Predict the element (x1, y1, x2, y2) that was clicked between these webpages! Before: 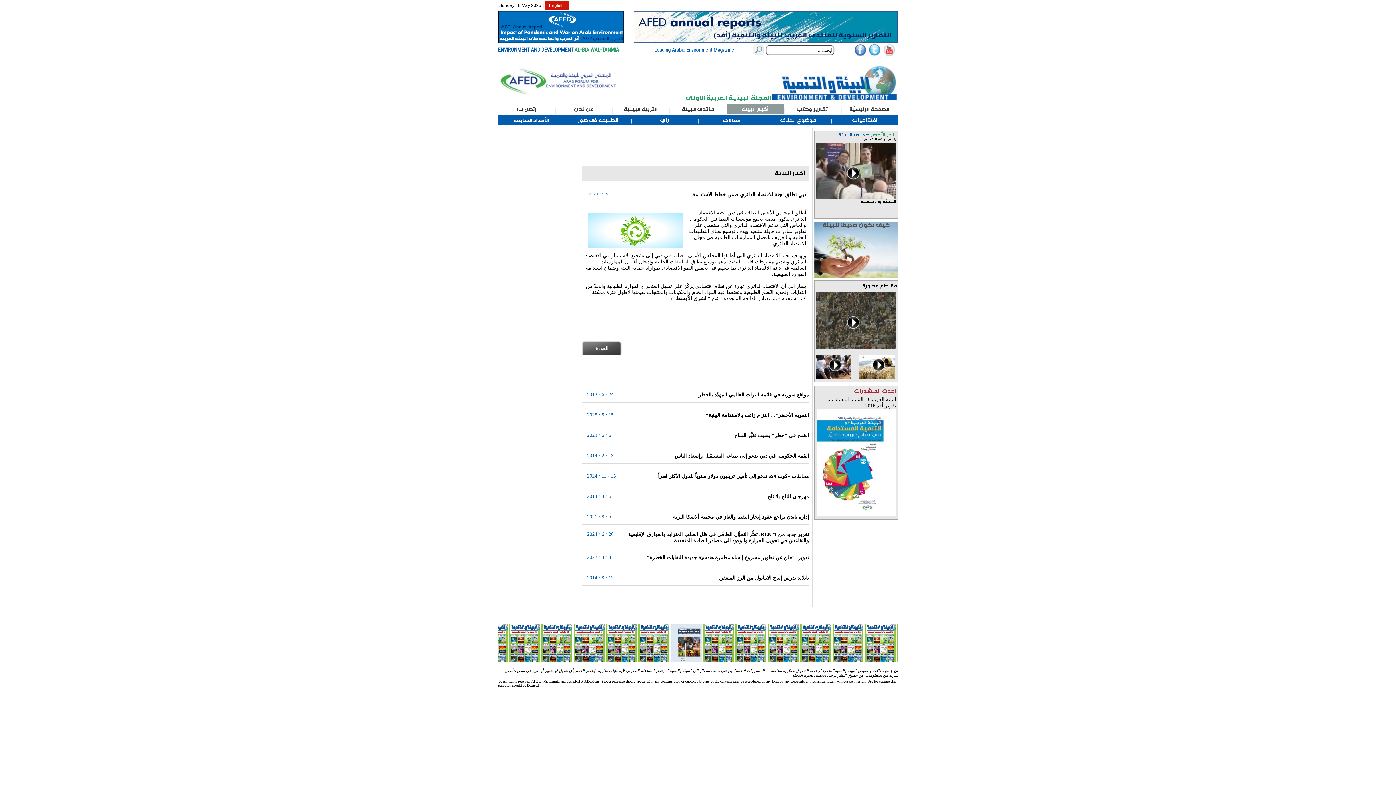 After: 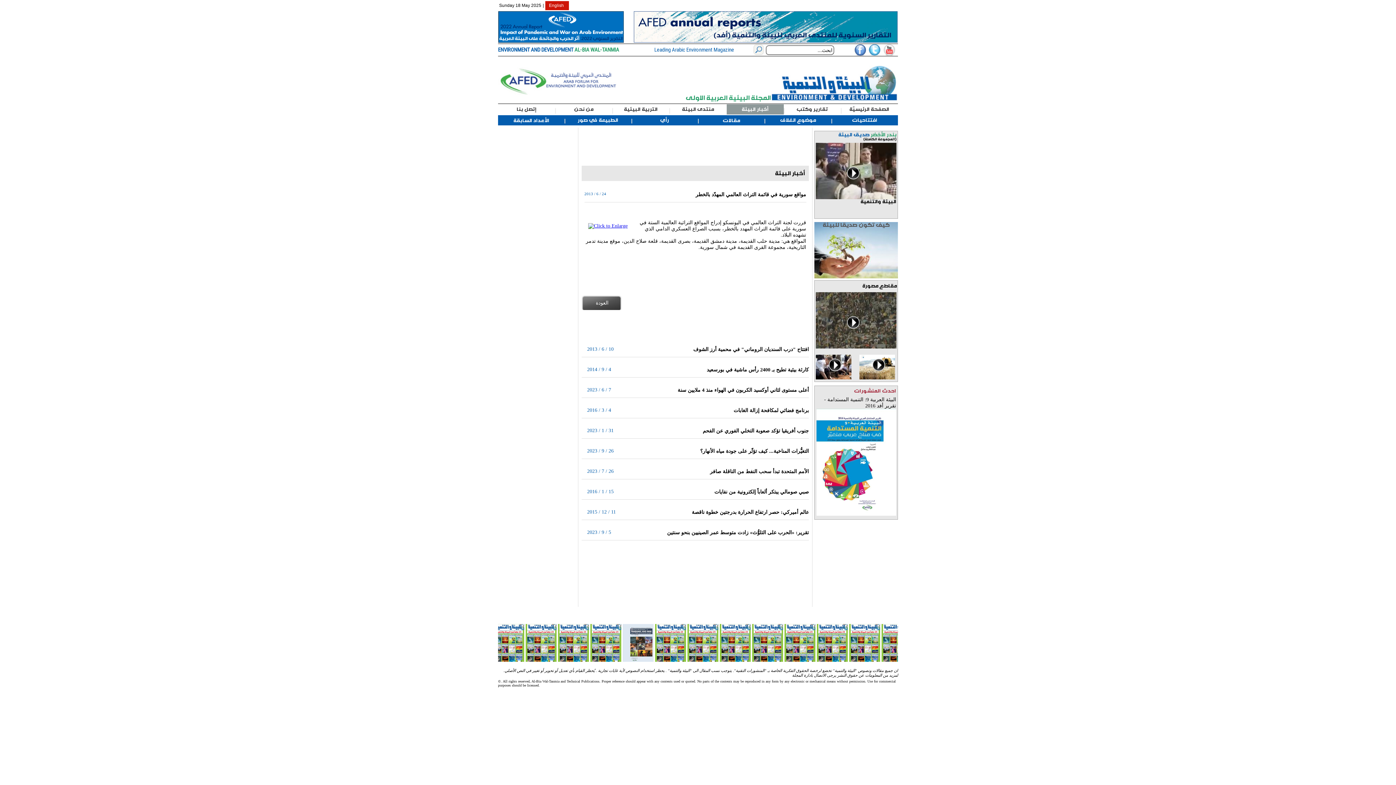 Action: label: مواقع سورية في قائمة التراث العالمي المهدّد بالخطر bbox: (698, 392, 809, 397)